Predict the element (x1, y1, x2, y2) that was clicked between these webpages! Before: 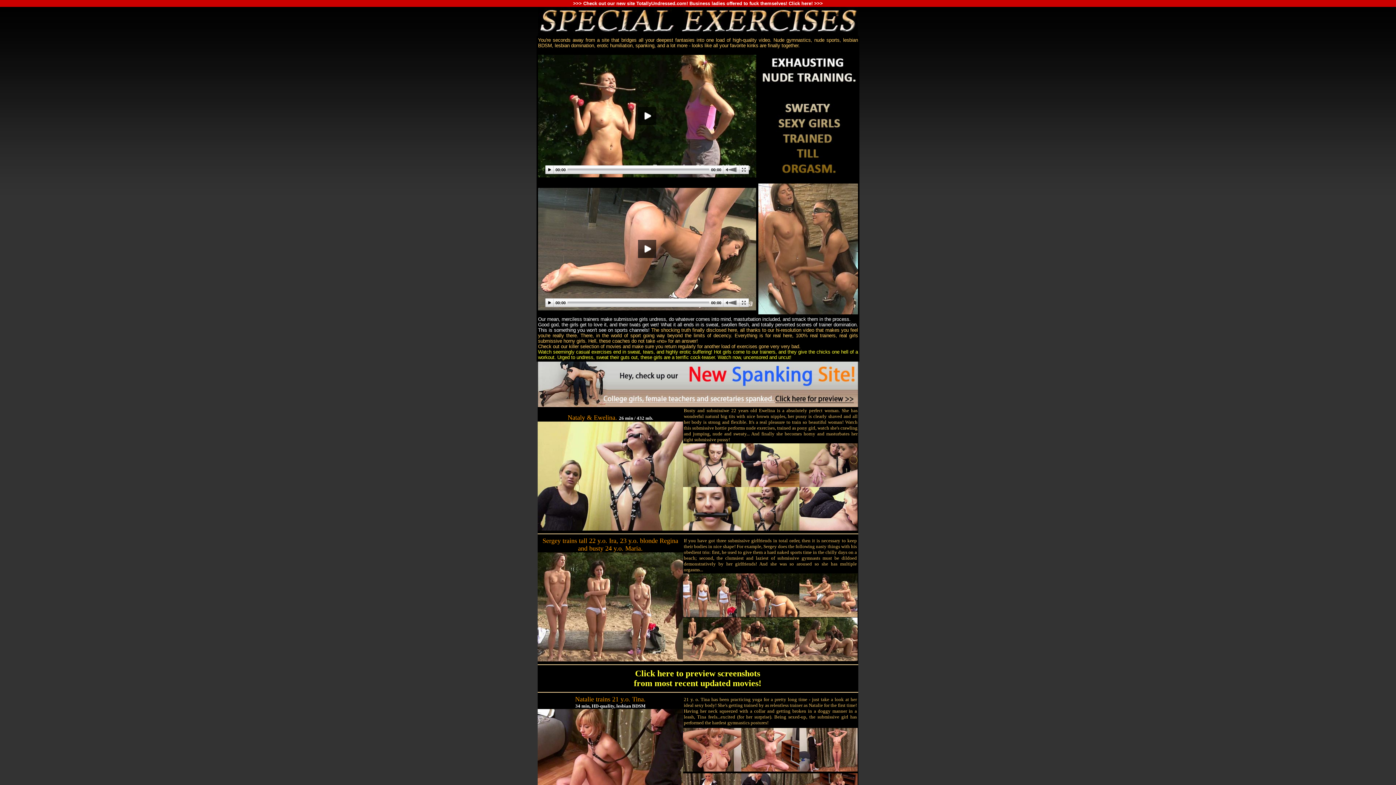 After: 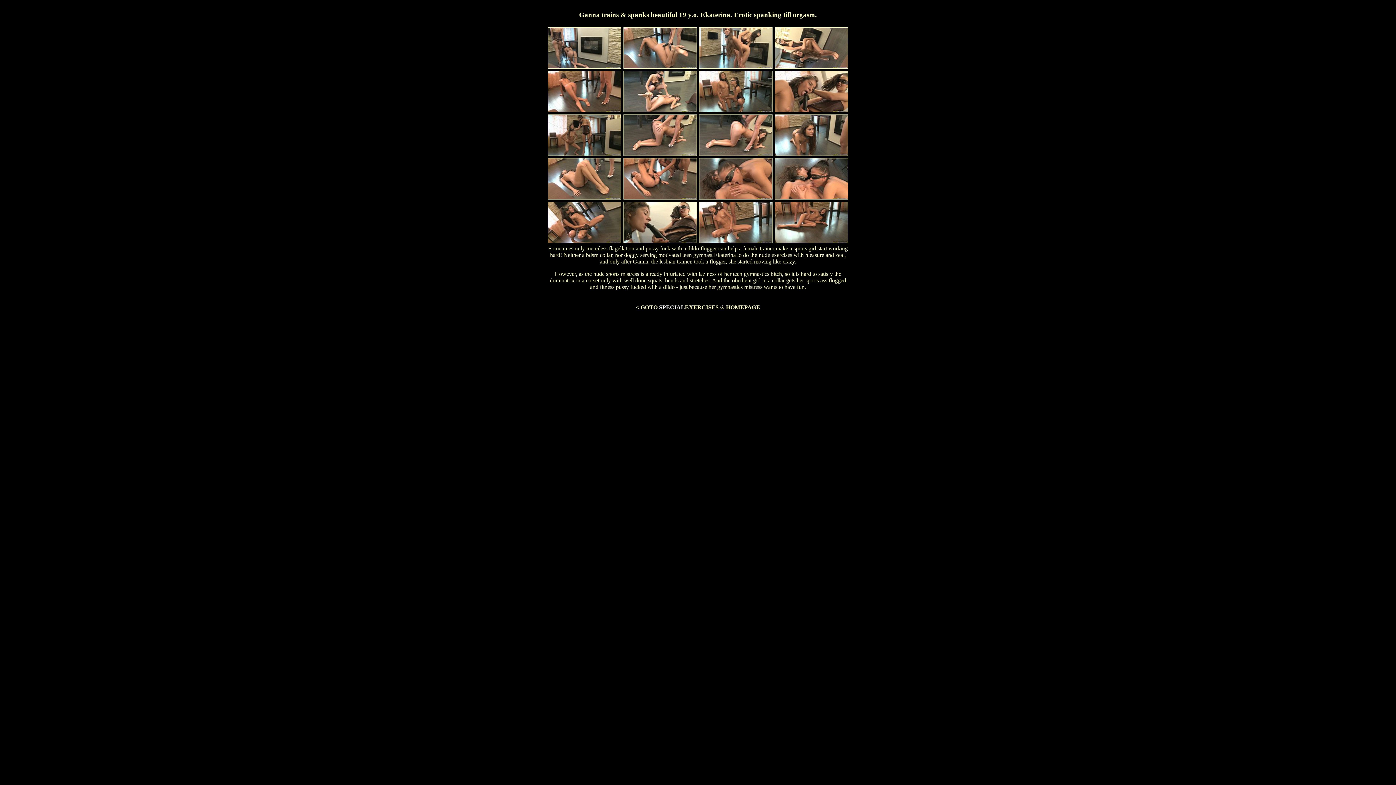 Action: bbox: (758, 310, 858, 315)